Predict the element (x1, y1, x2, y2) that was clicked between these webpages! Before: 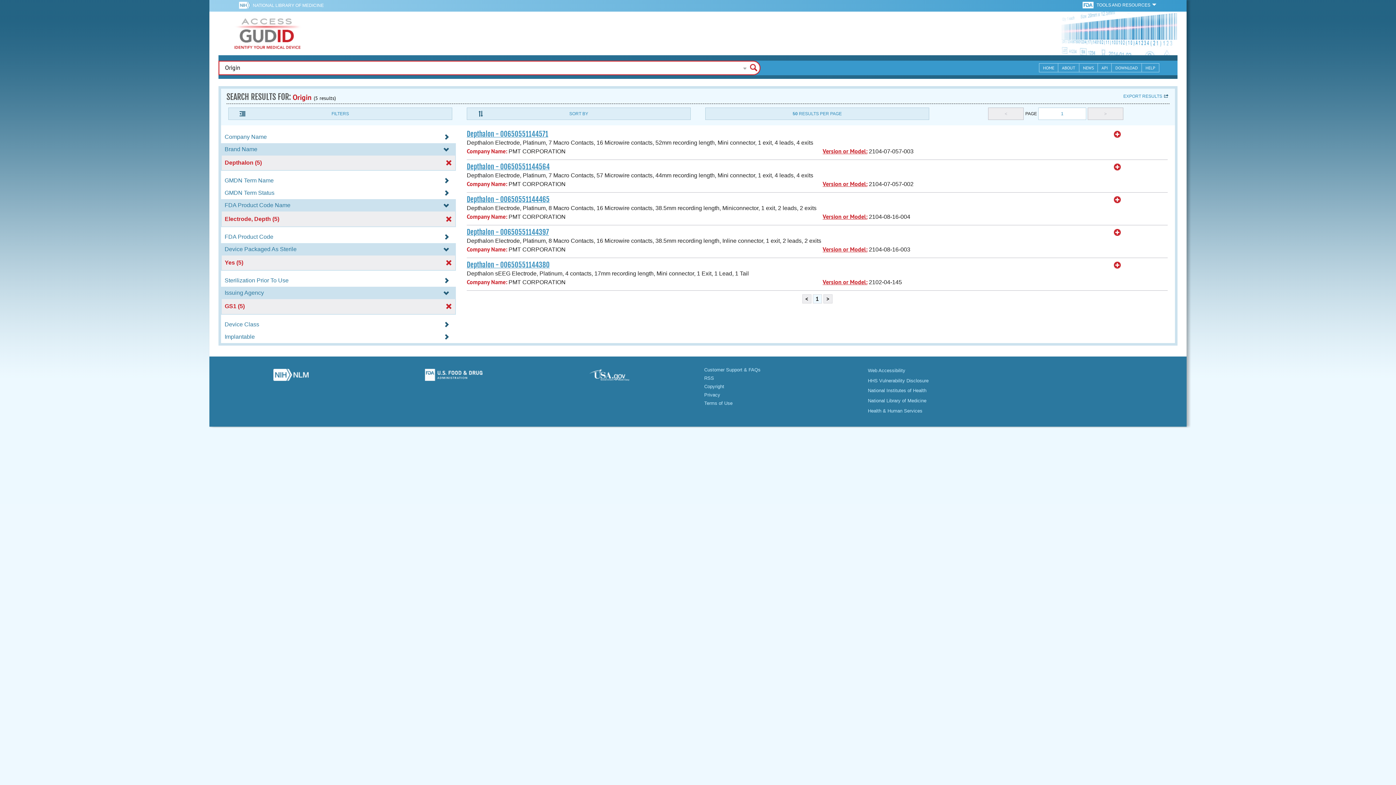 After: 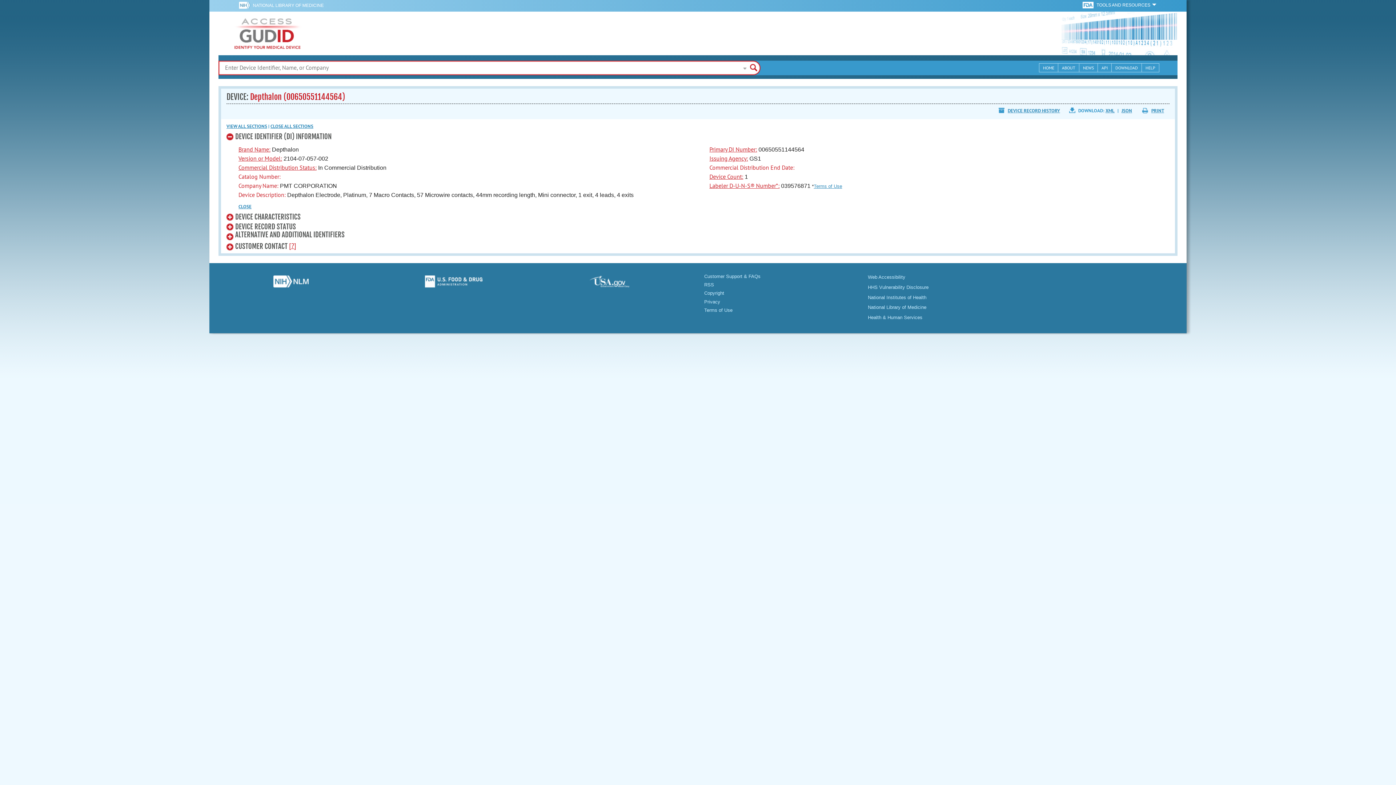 Action: label: Depthalon - 00650551144564 bbox: (466, 162, 549, 171)